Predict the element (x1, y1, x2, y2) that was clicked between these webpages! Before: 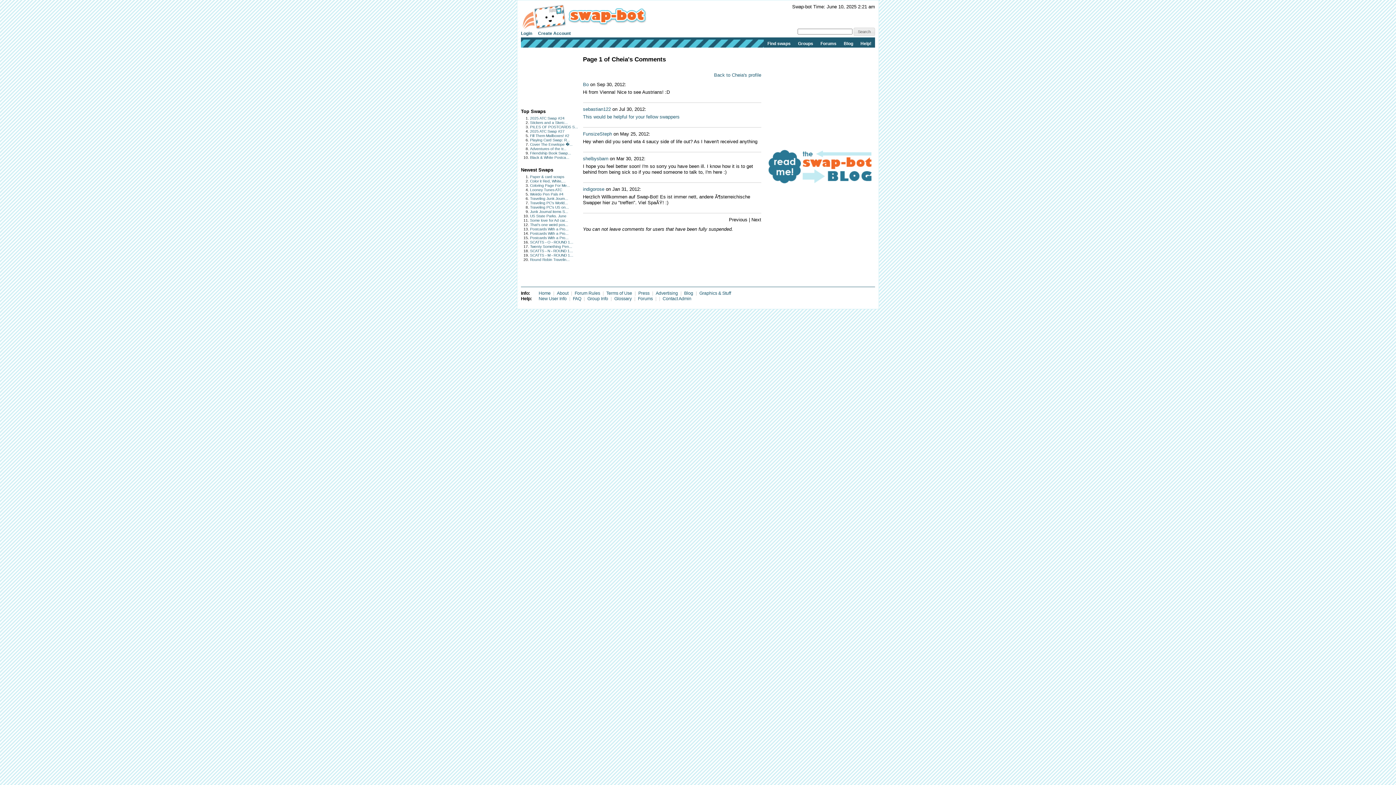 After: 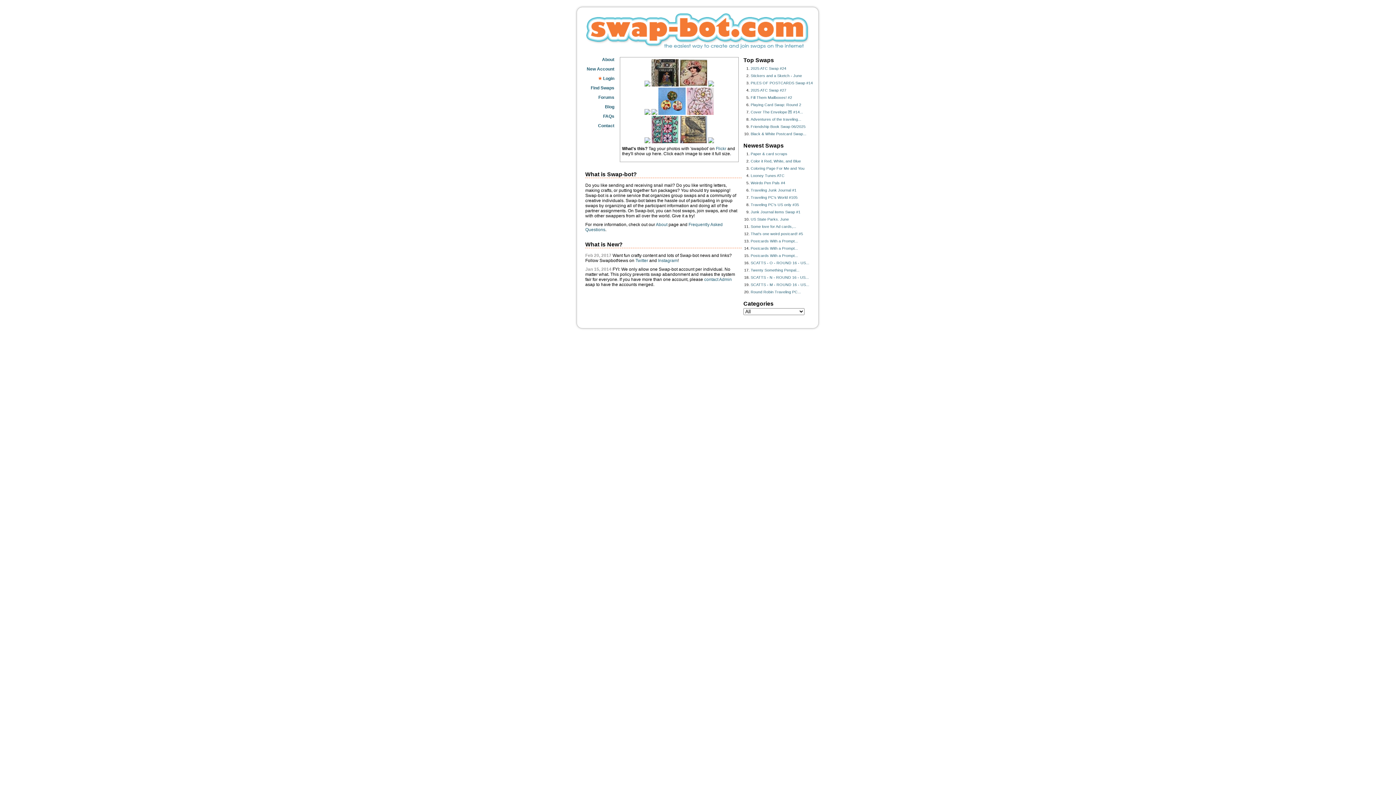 Action: bbox: (521, 25, 648, 30)